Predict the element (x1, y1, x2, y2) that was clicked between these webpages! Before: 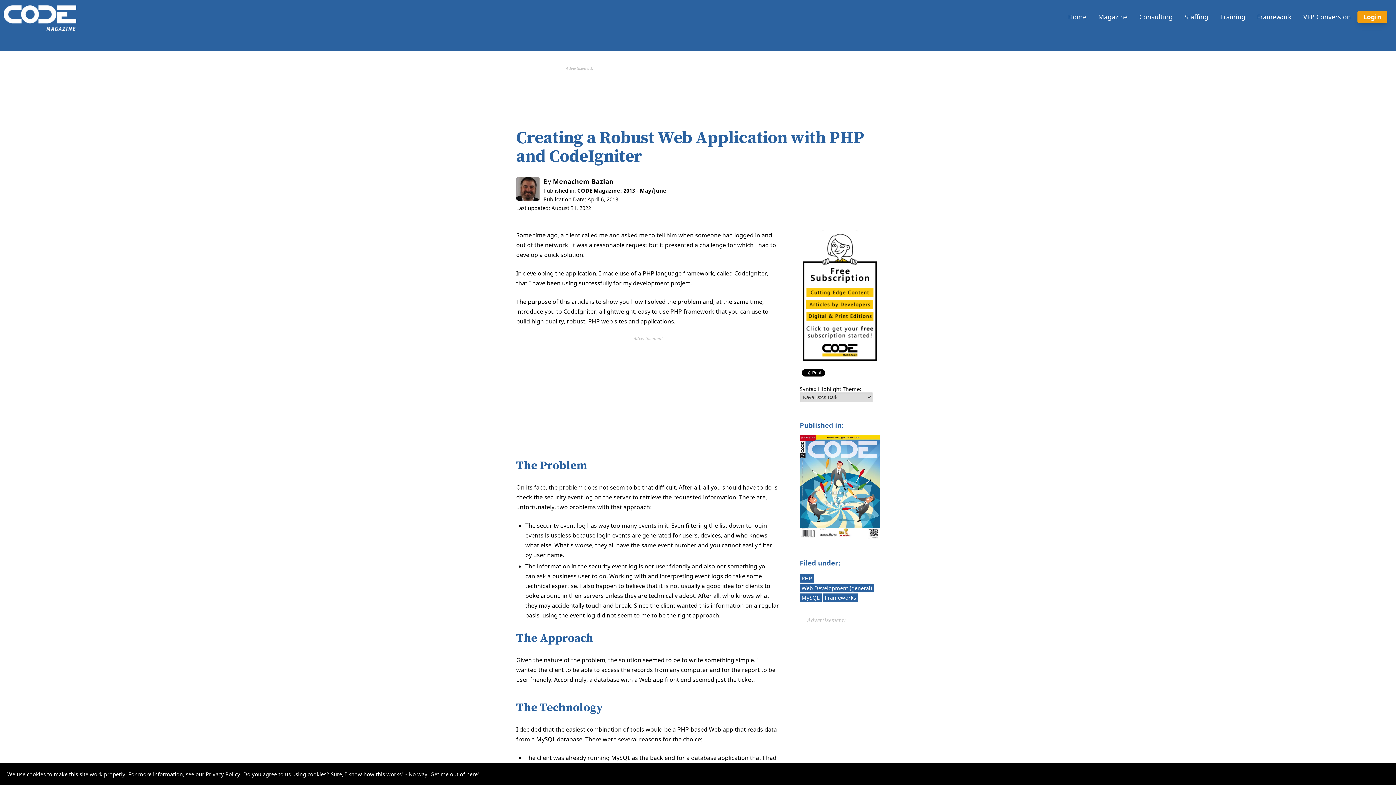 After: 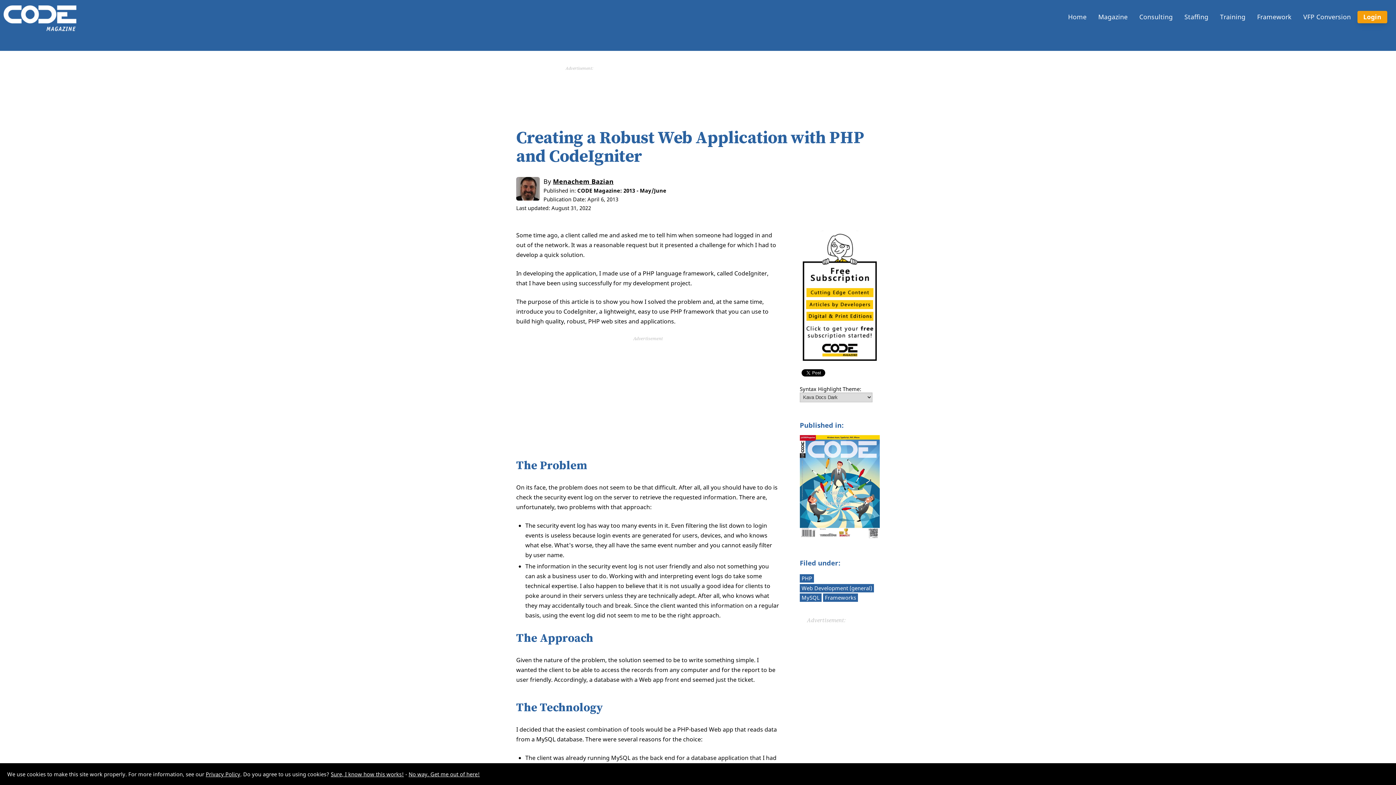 Action: bbox: (553, 177, 613, 185) label: Menachem Bazian